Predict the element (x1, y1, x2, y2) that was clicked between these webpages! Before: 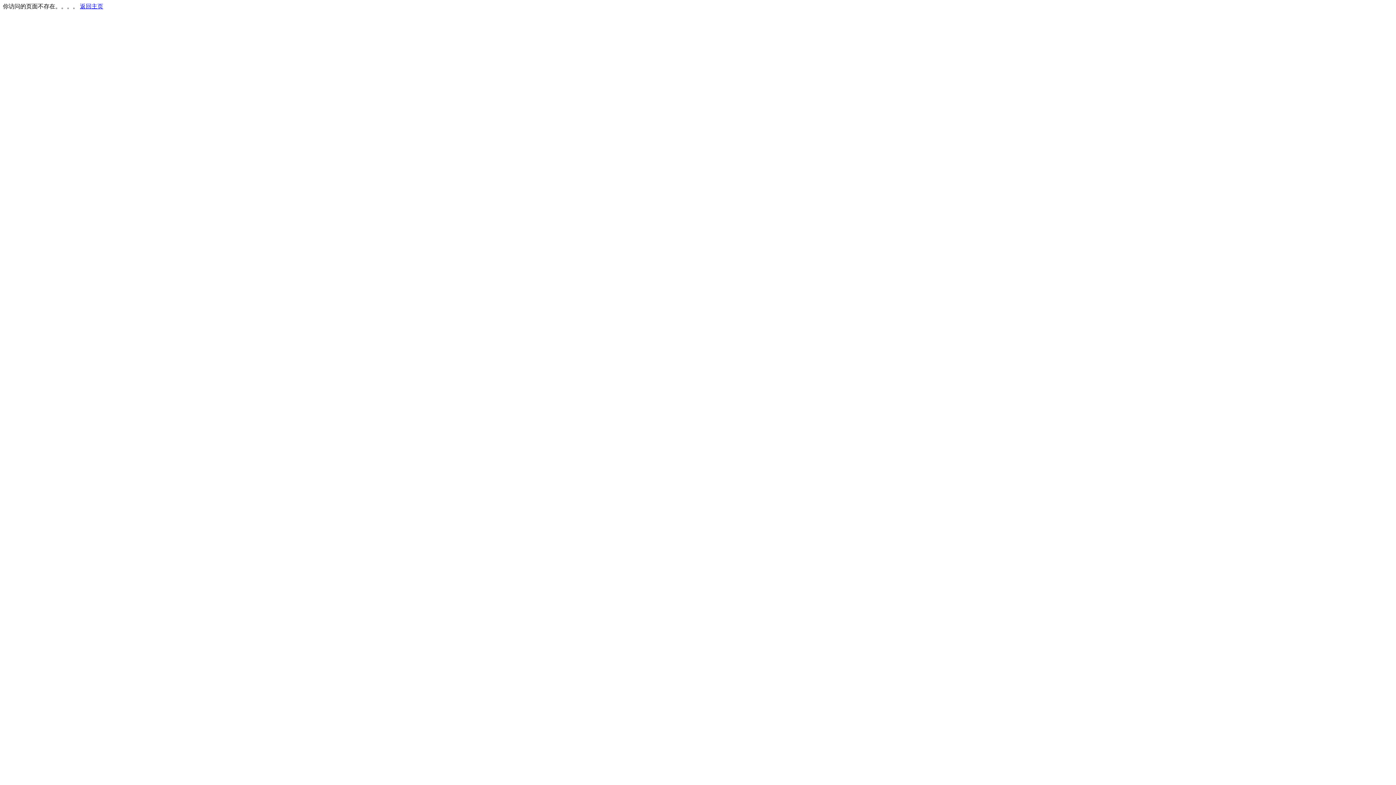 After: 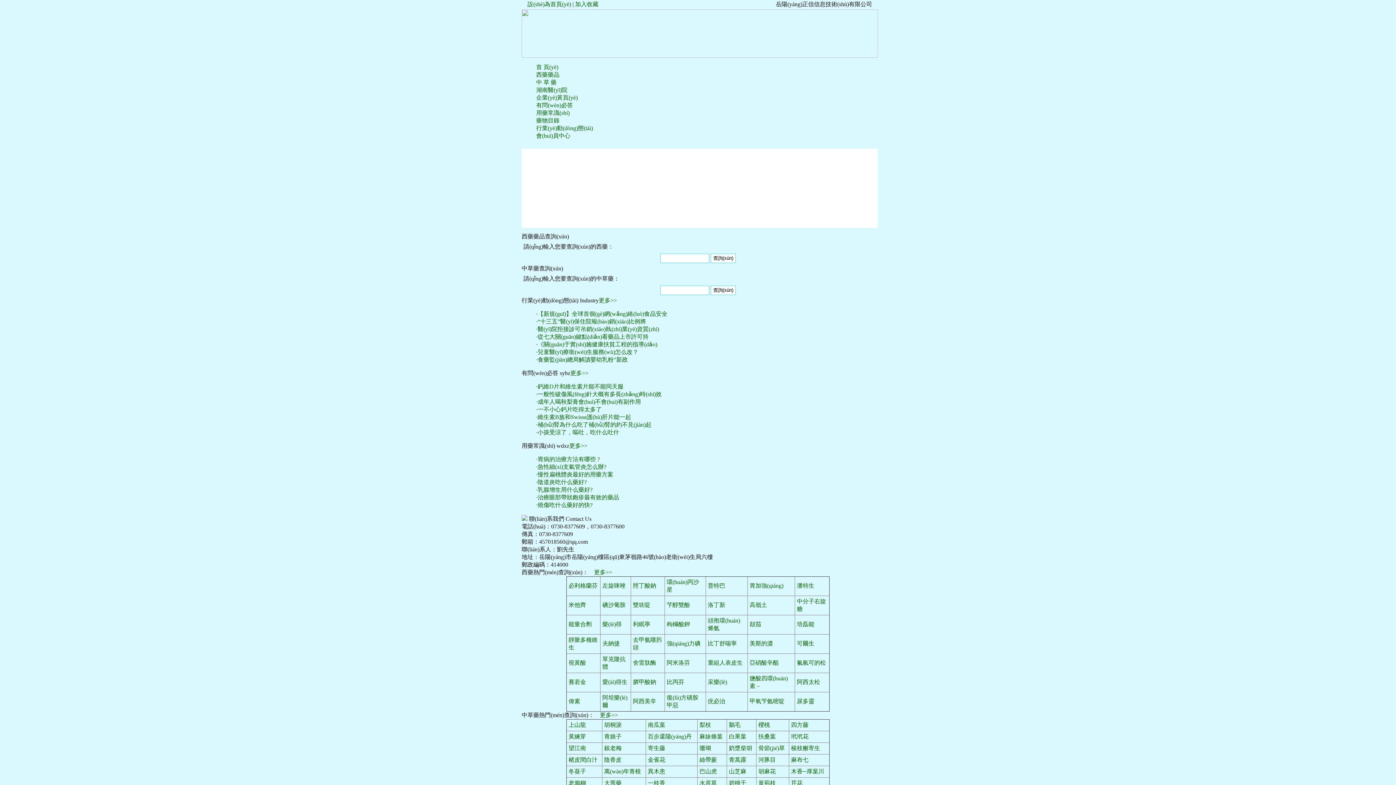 Action: label: 返回主页 bbox: (80, 3, 103, 9)